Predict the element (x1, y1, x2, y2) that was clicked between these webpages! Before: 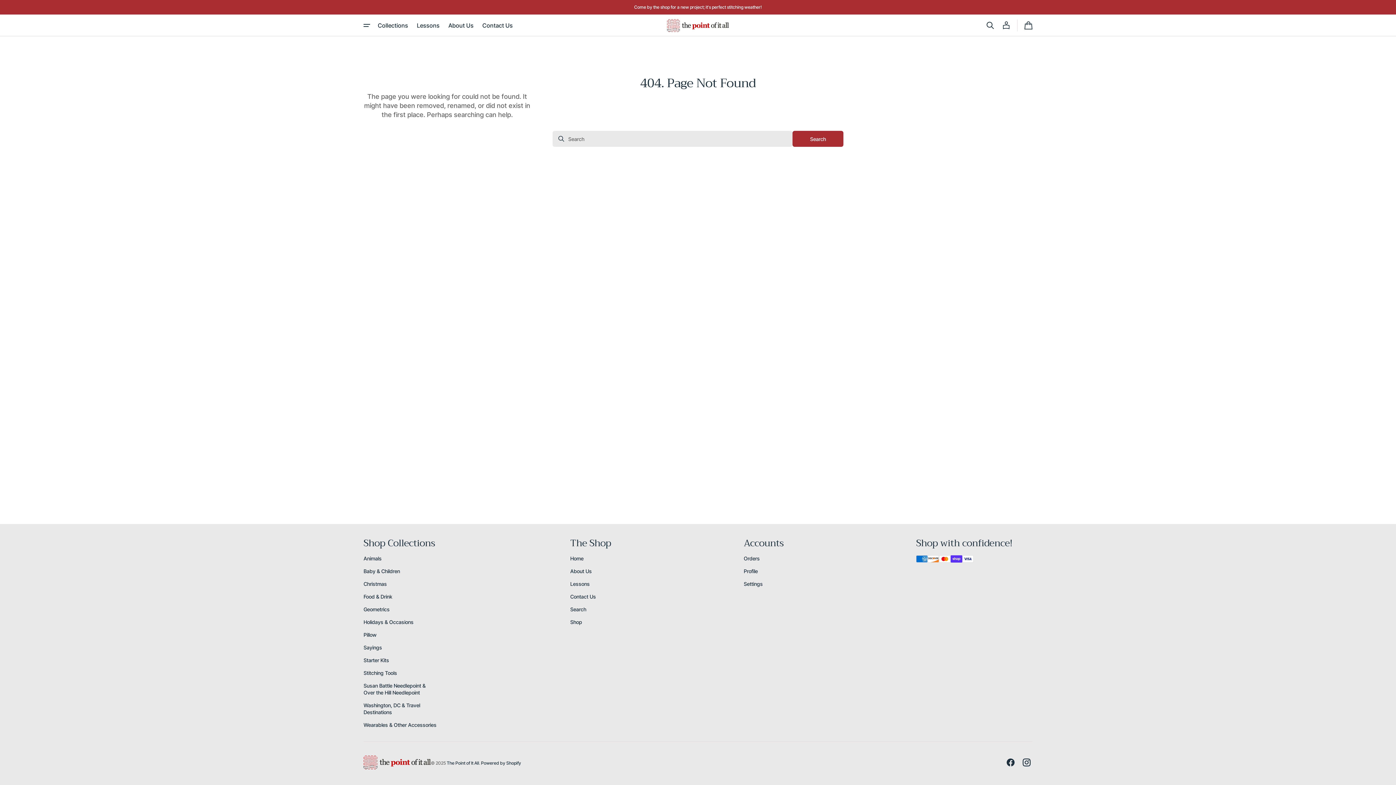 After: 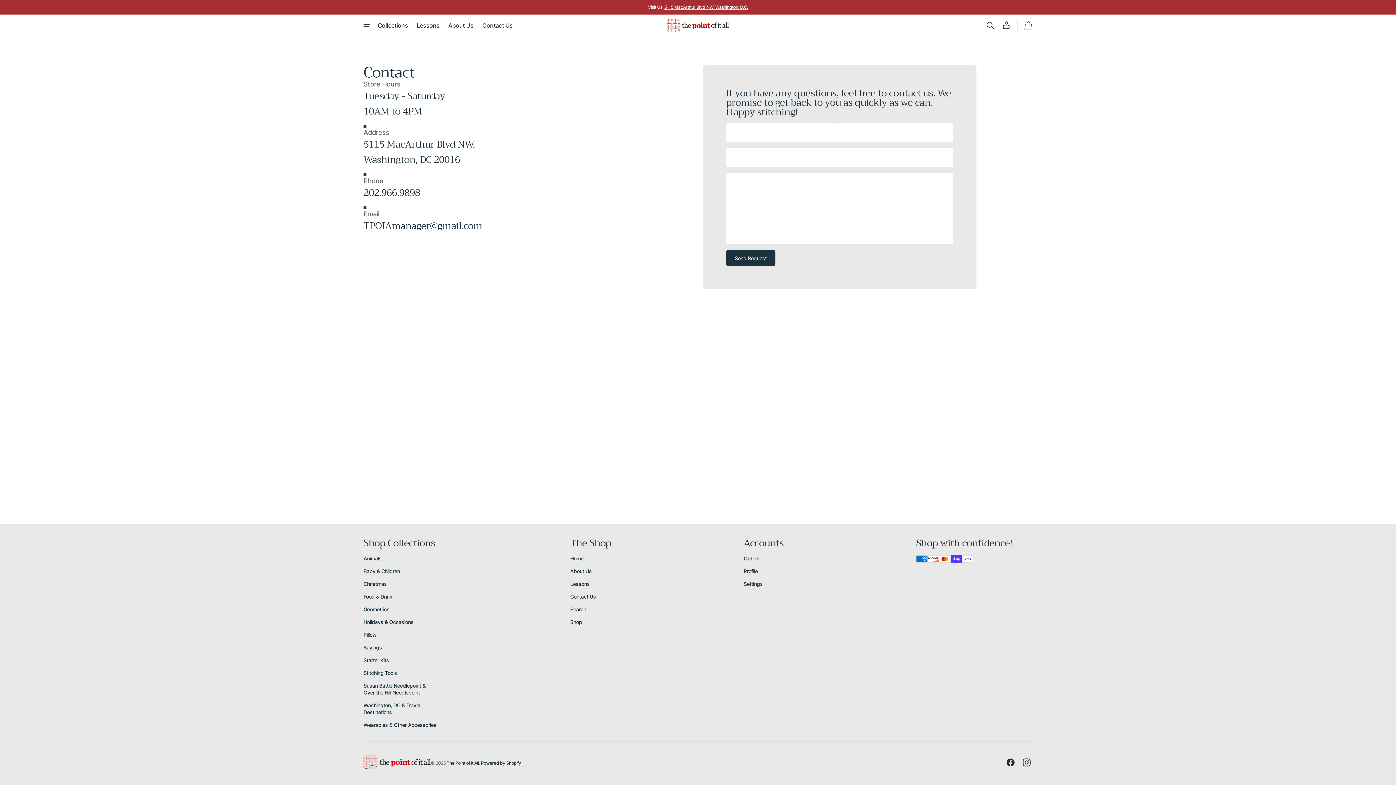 Action: label: Contact Us bbox: (478, 14, 517, 36)